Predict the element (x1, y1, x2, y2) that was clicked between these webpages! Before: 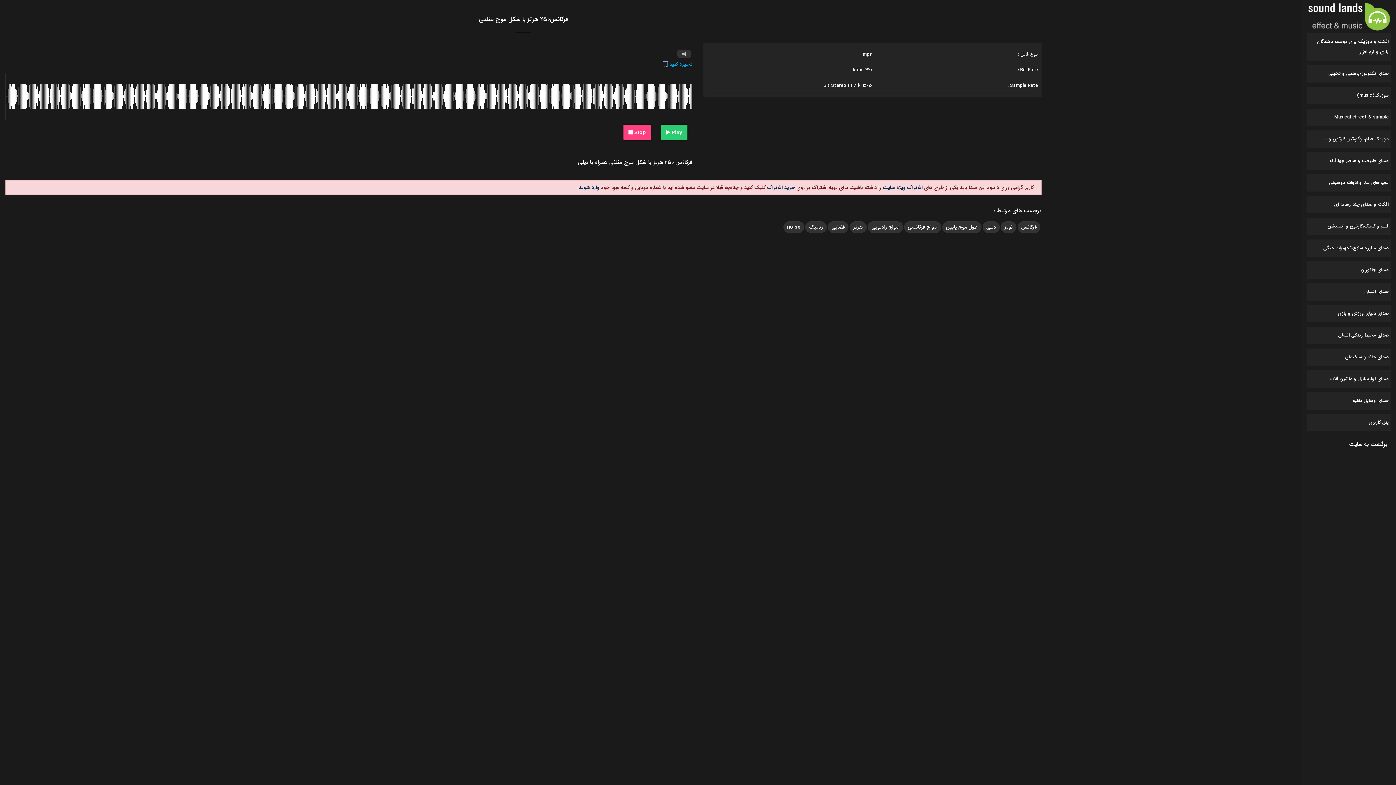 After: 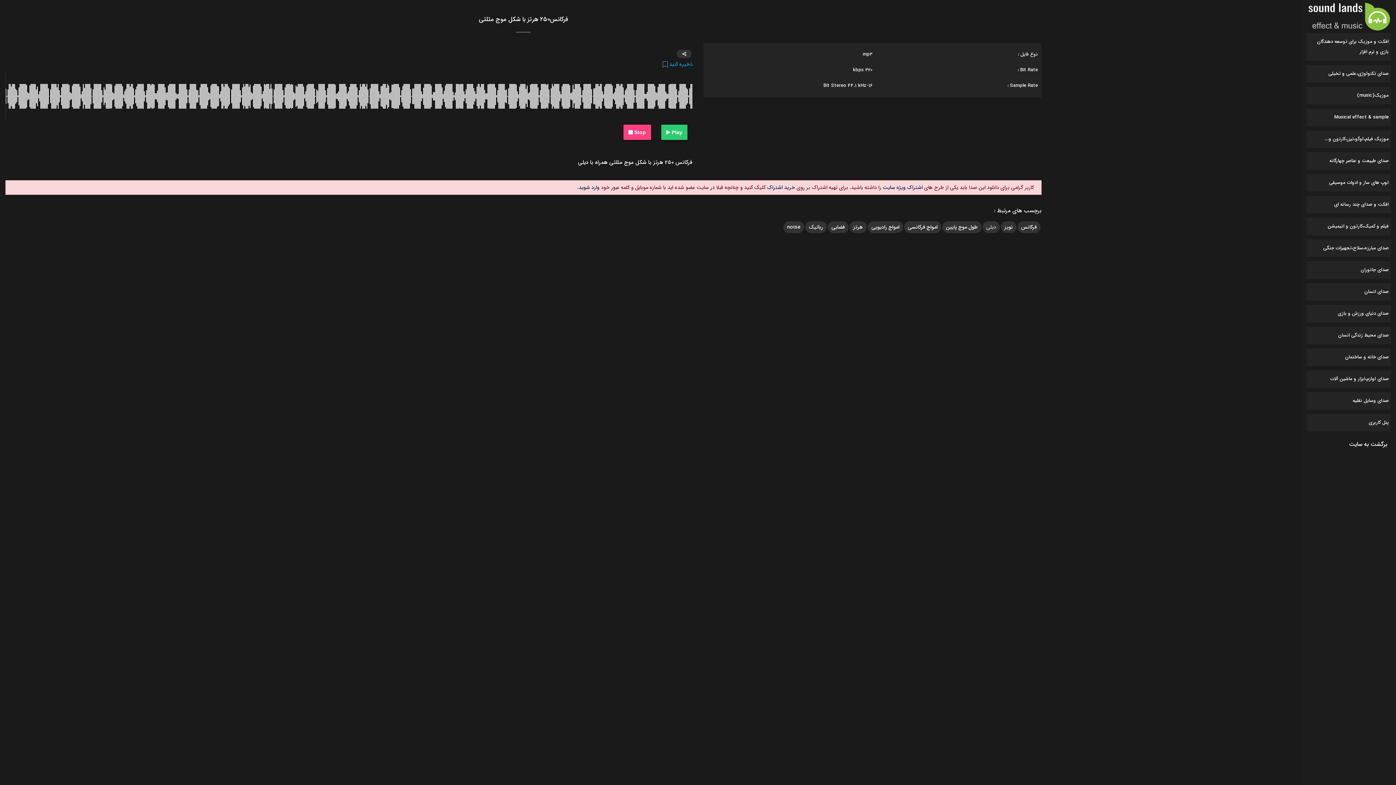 Action: bbox: (982, 221, 1000, 233) label: دیلی